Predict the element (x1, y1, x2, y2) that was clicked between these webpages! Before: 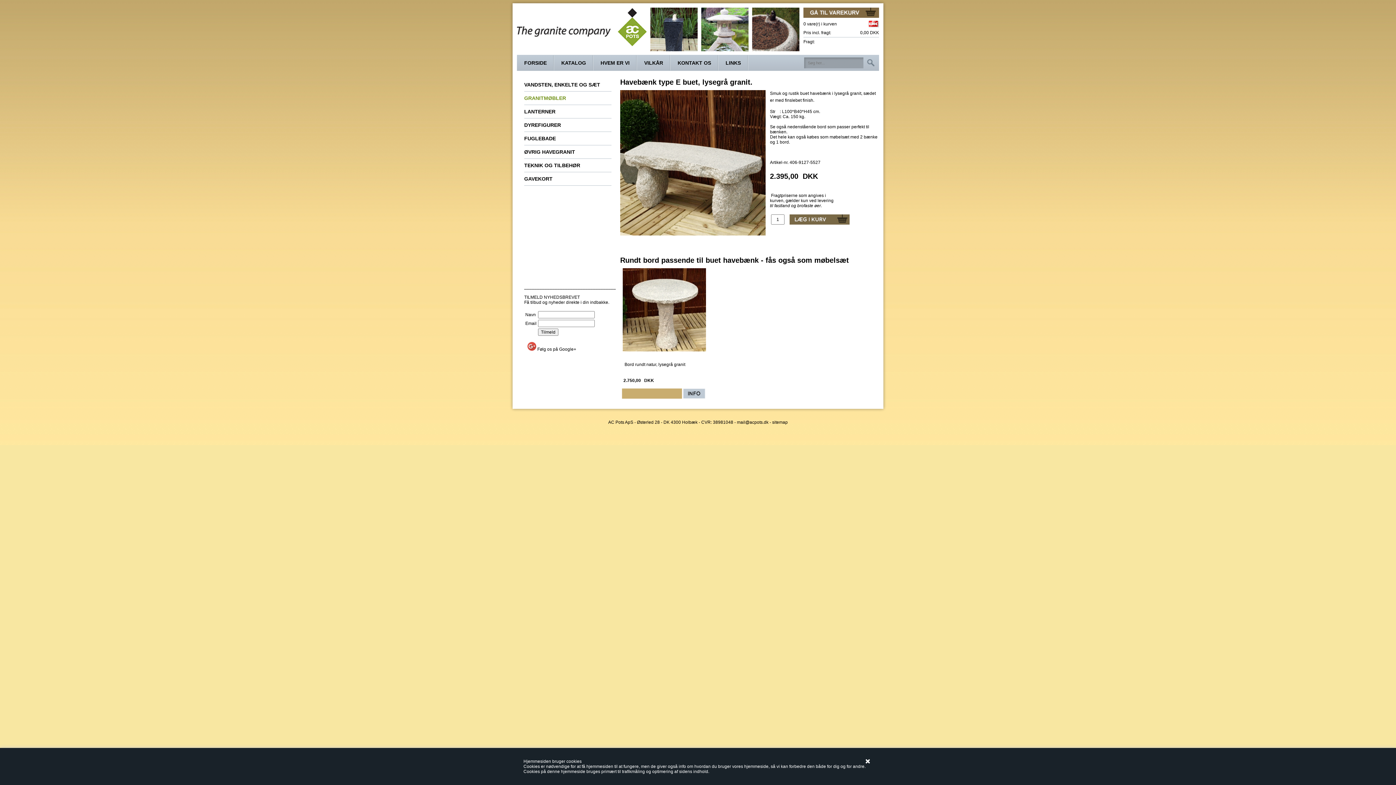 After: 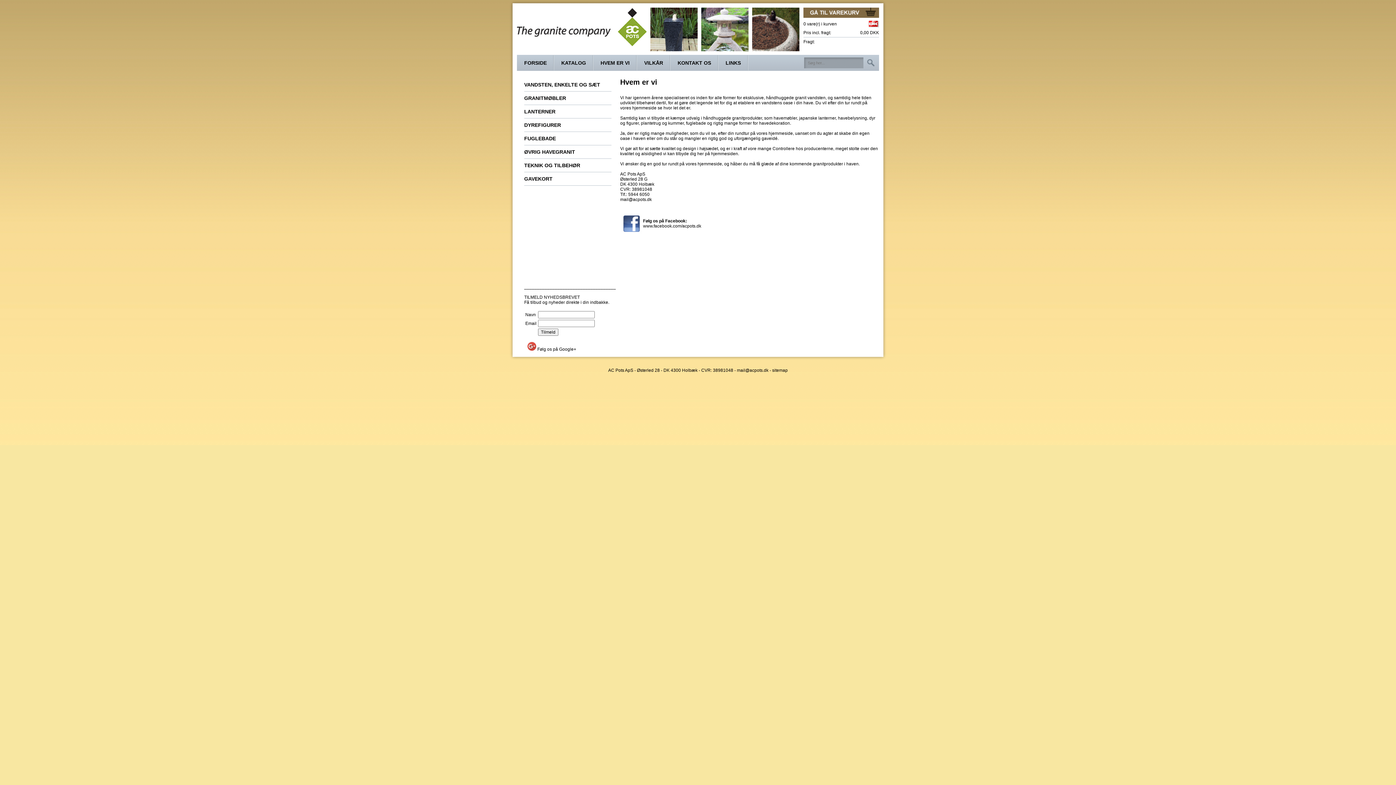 Action: bbox: (593, 55, 637, 70) label: HVEM ER VI